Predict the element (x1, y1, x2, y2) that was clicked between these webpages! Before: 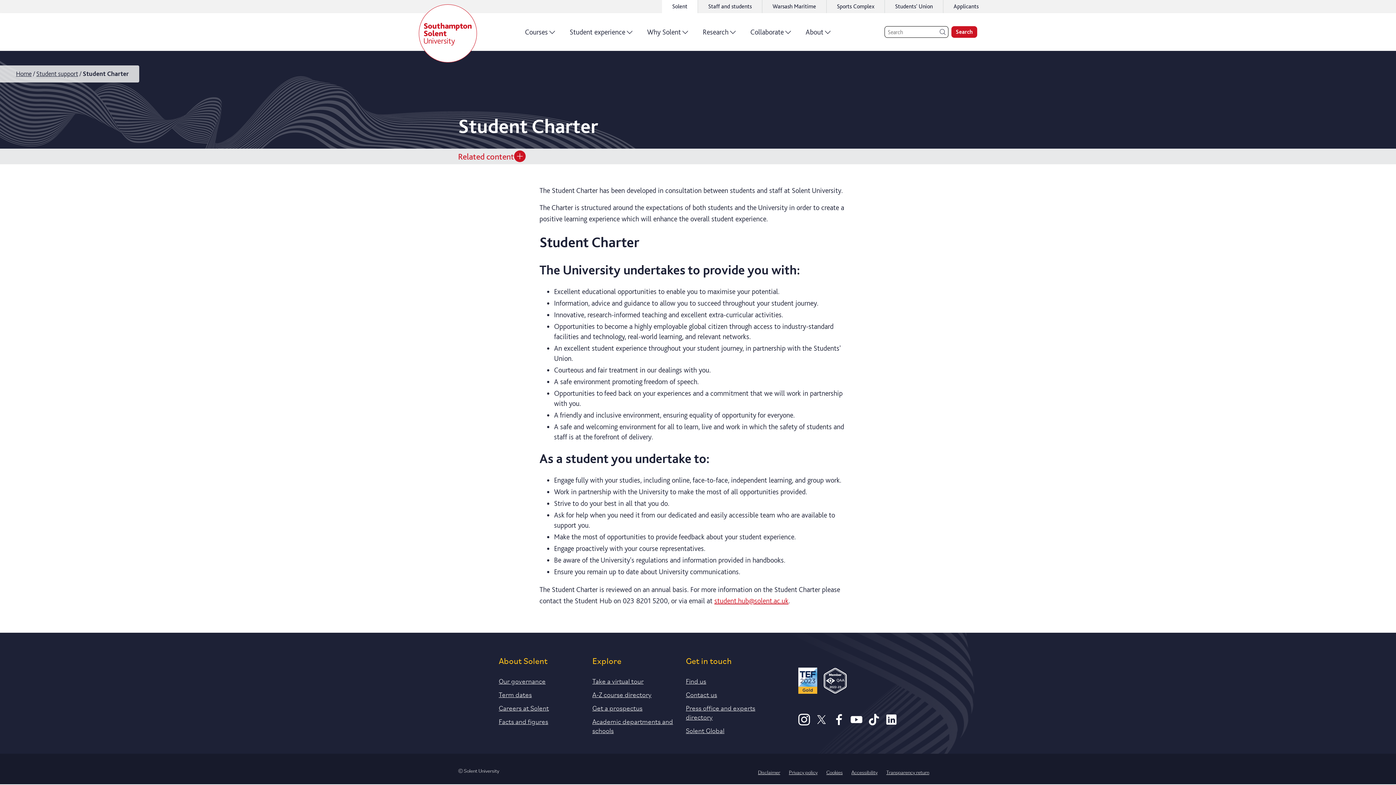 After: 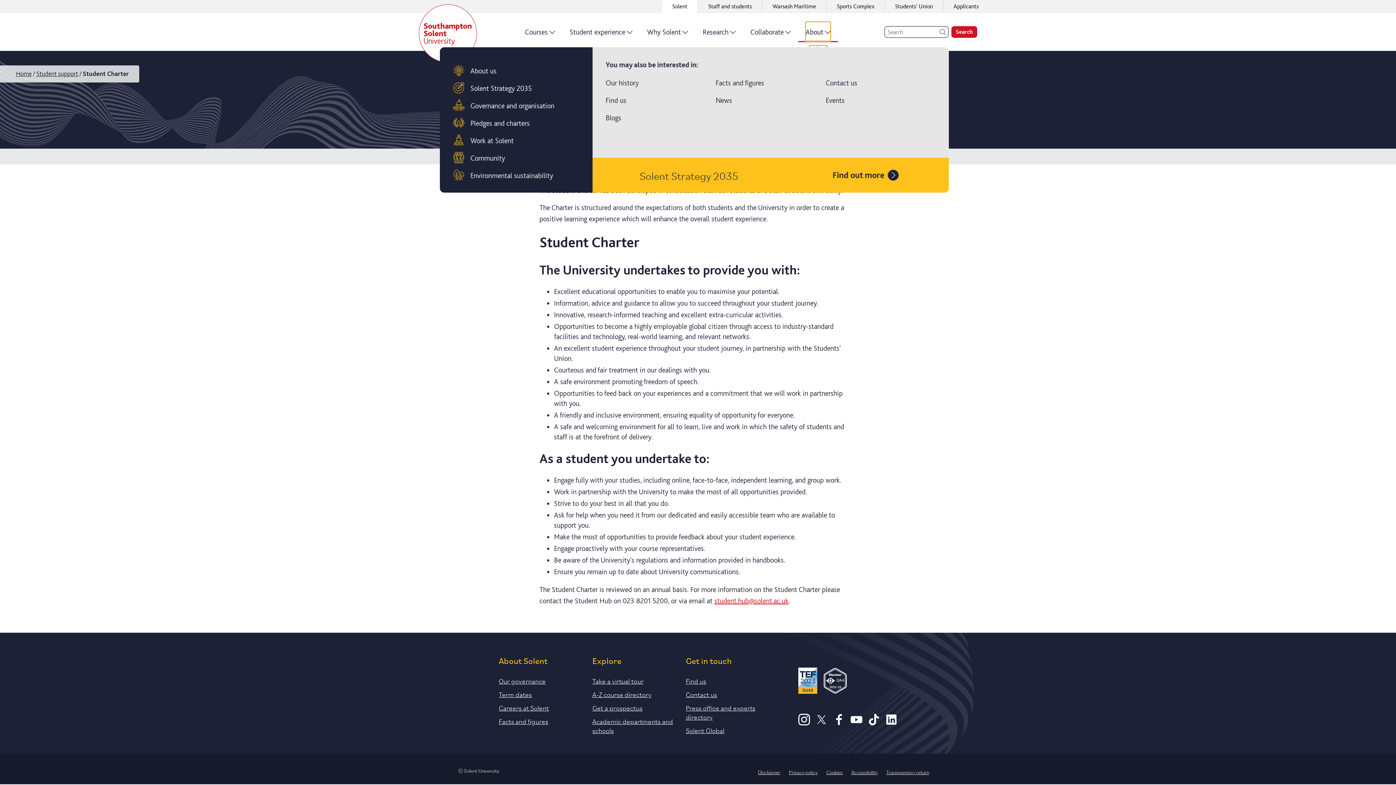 Action: bbox: (805, 21, 830, 41) label: About